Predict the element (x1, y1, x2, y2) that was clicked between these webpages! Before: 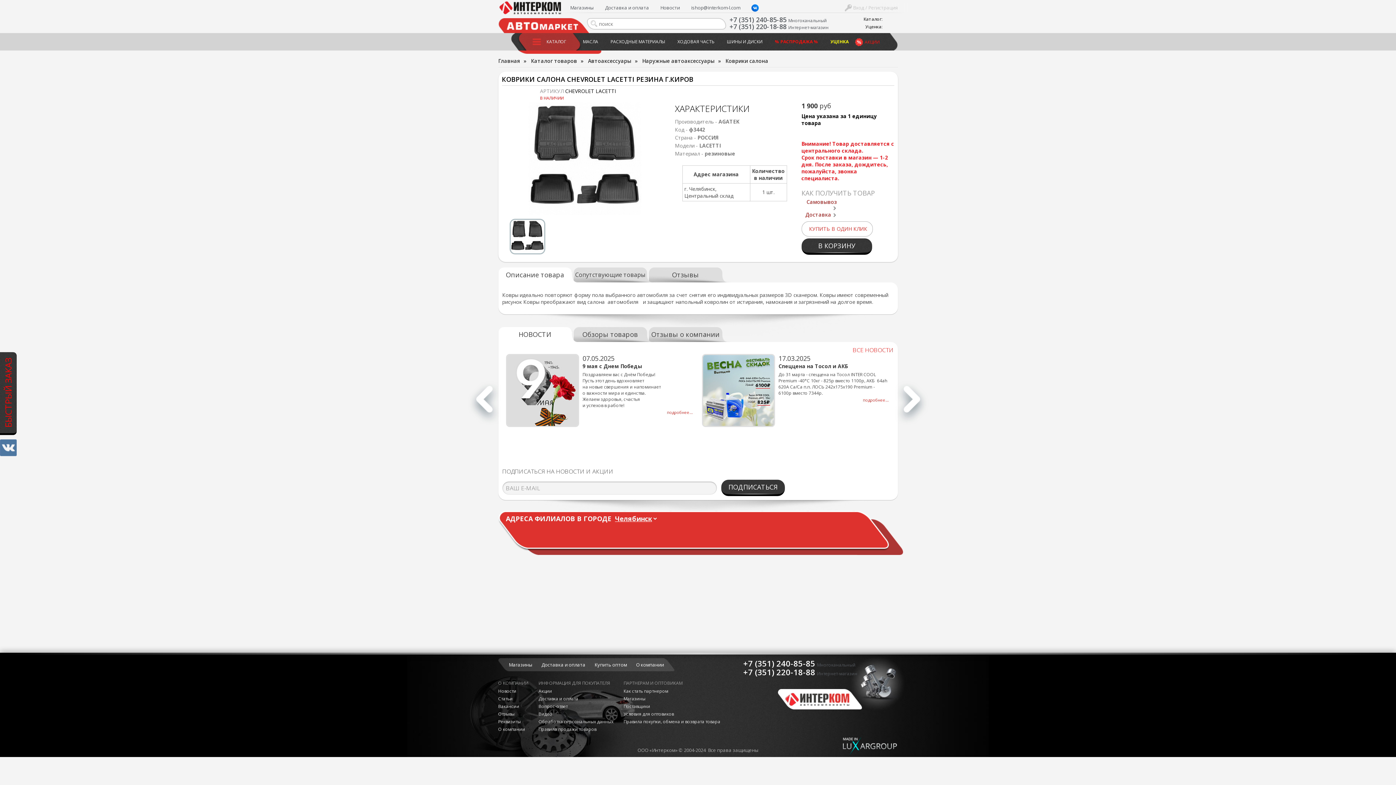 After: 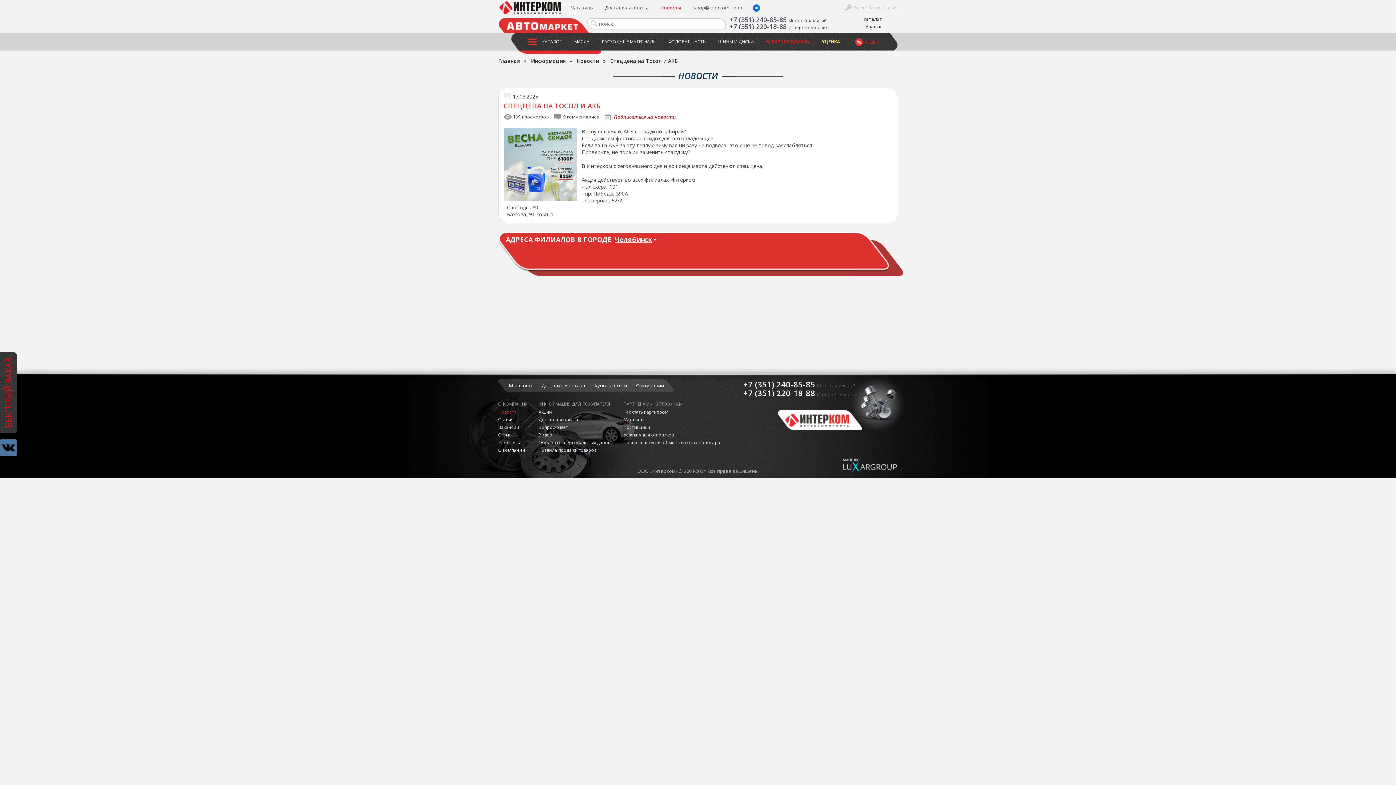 Action: bbox: (702, 354, 775, 427)